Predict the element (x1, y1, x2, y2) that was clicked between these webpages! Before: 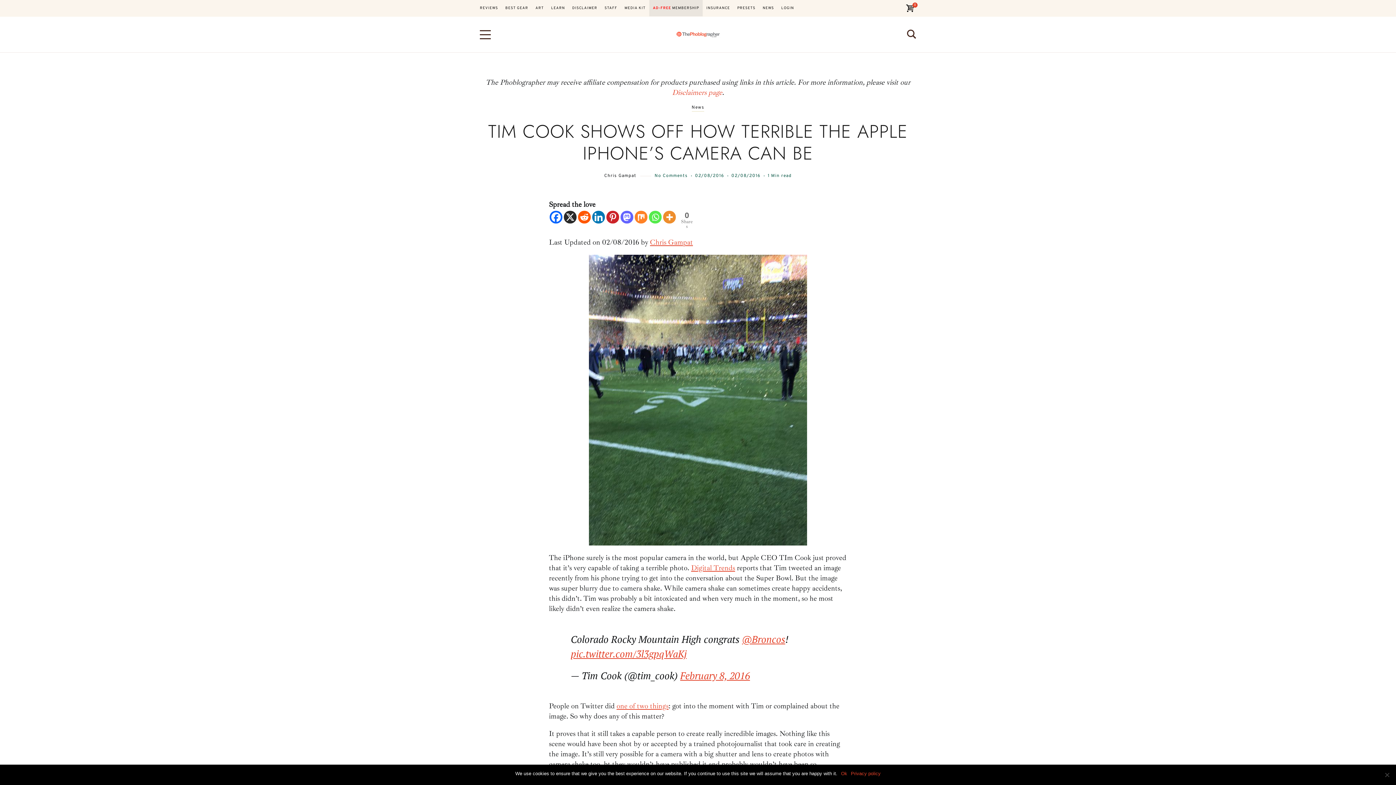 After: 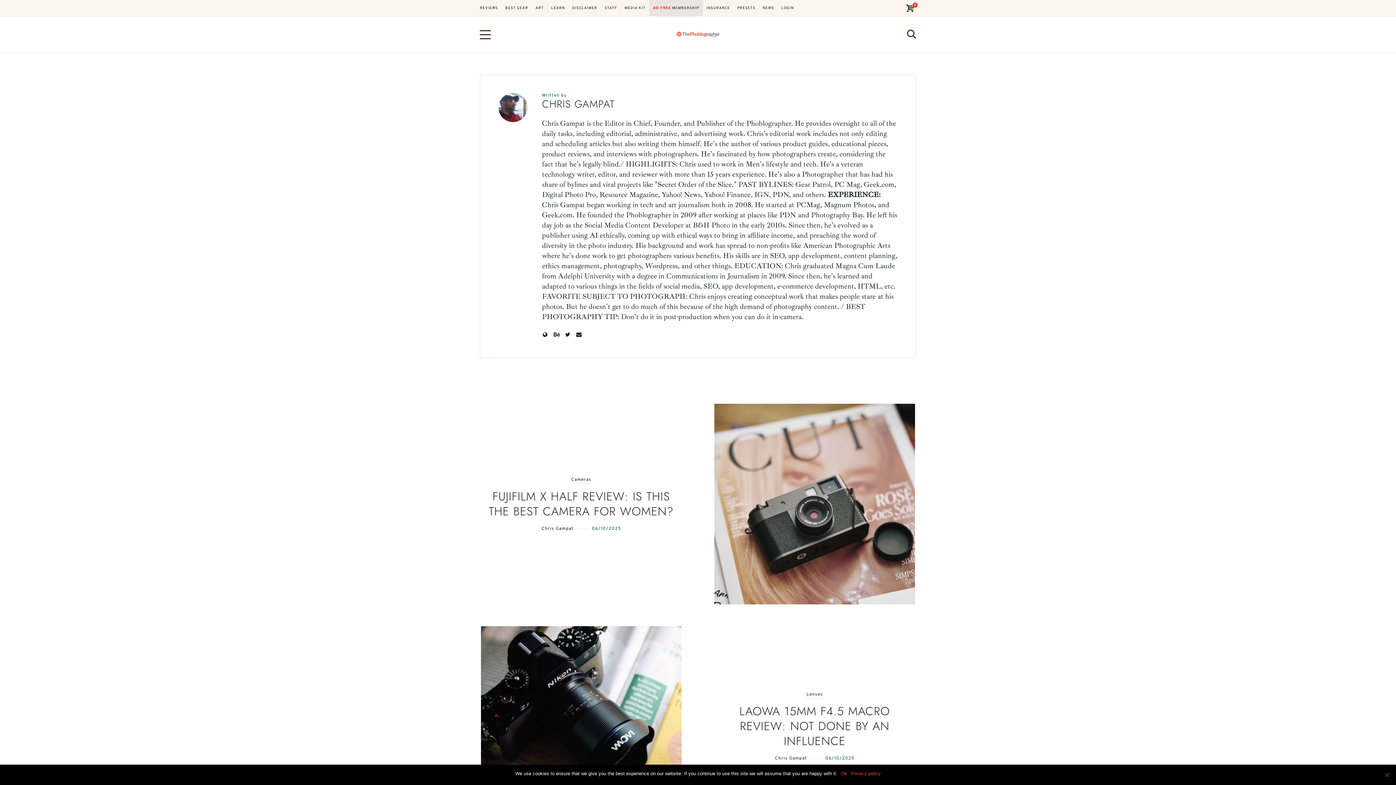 Action: bbox: (604, 173, 636, 178) label: Chris Gampat